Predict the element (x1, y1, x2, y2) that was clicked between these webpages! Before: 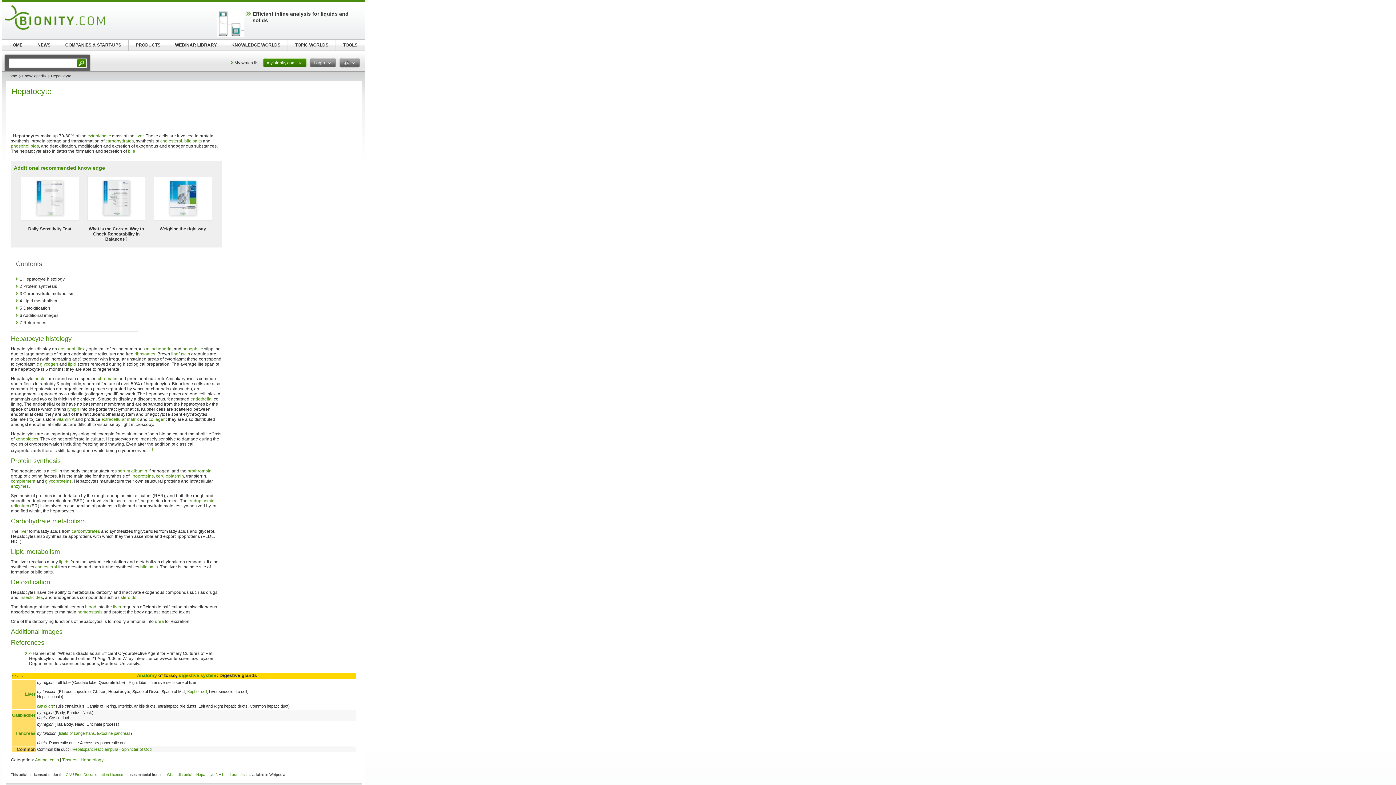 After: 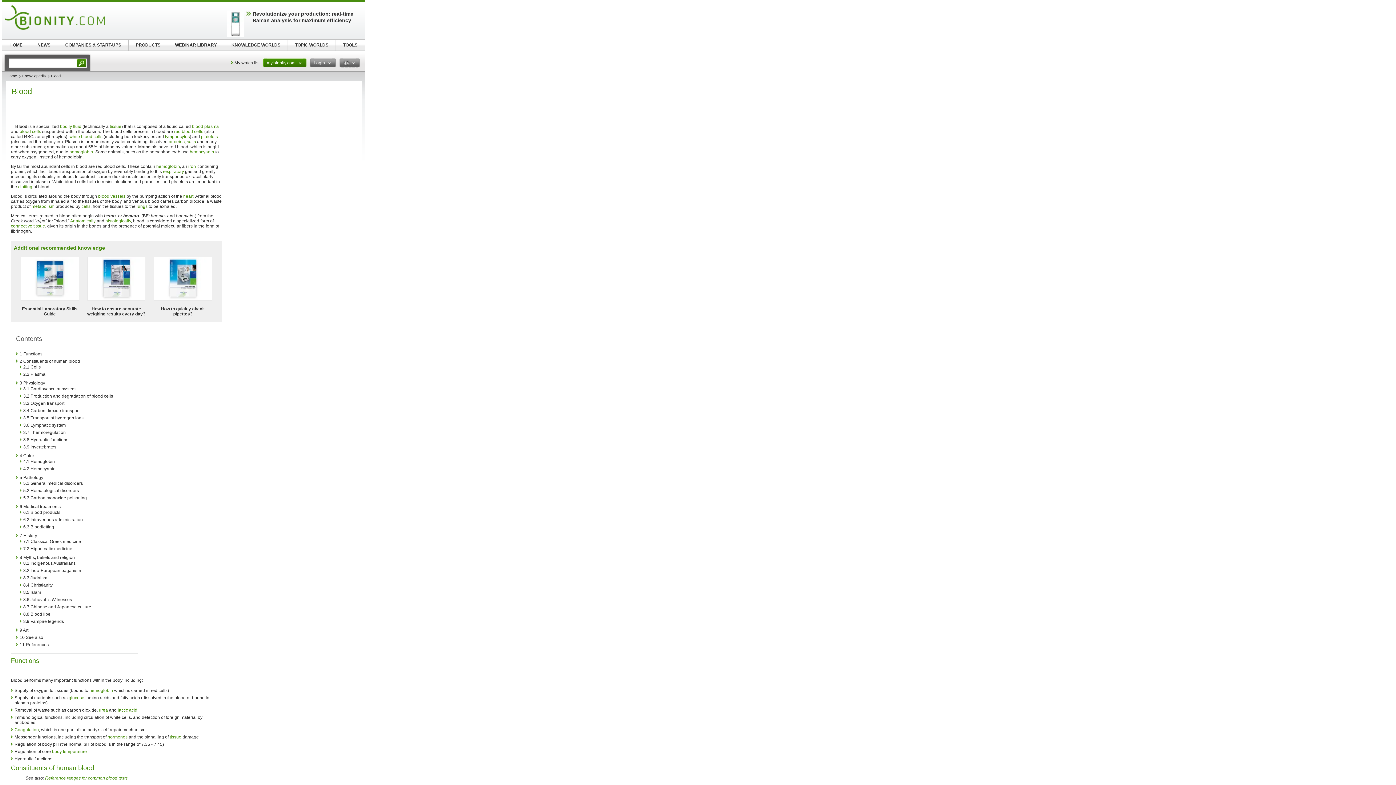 Action: label: blood bbox: (85, 604, 96, 609)